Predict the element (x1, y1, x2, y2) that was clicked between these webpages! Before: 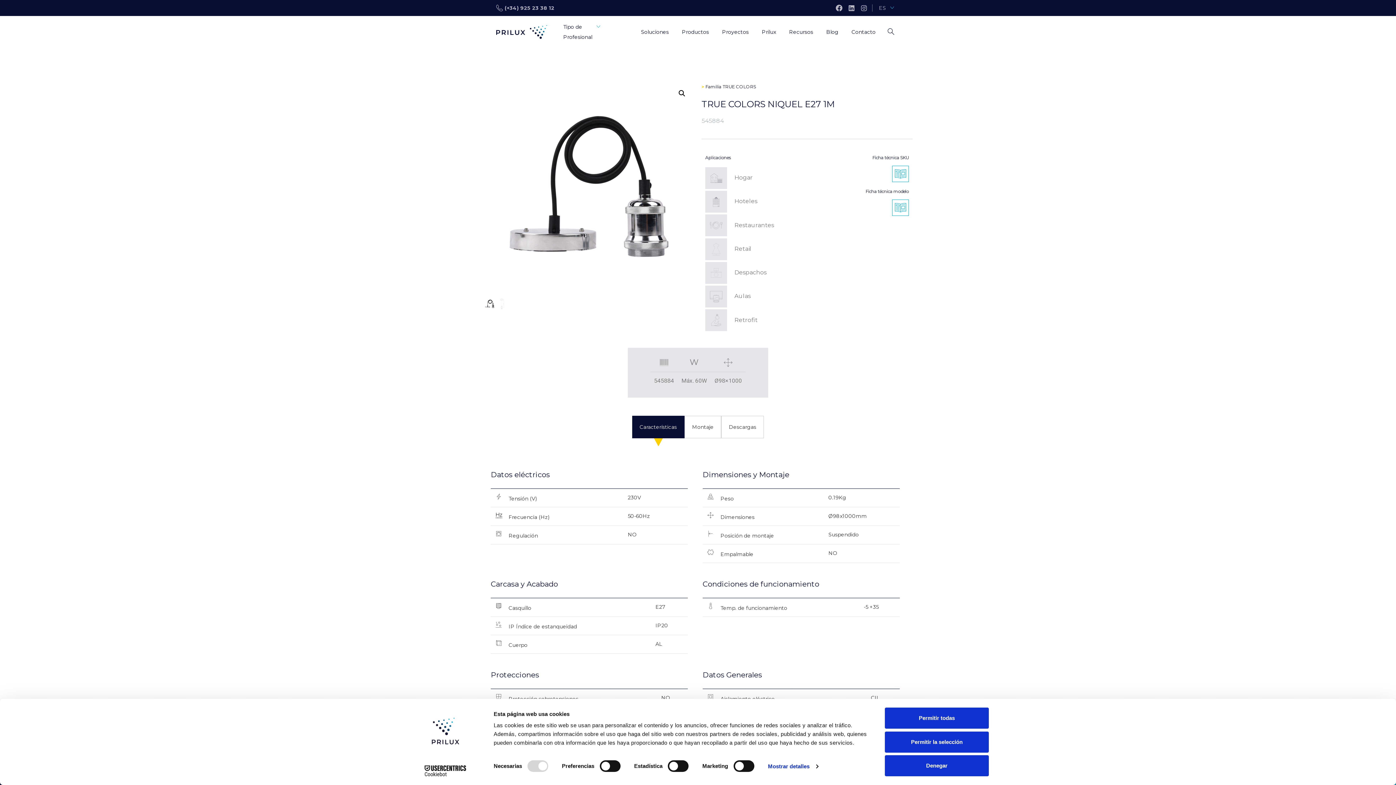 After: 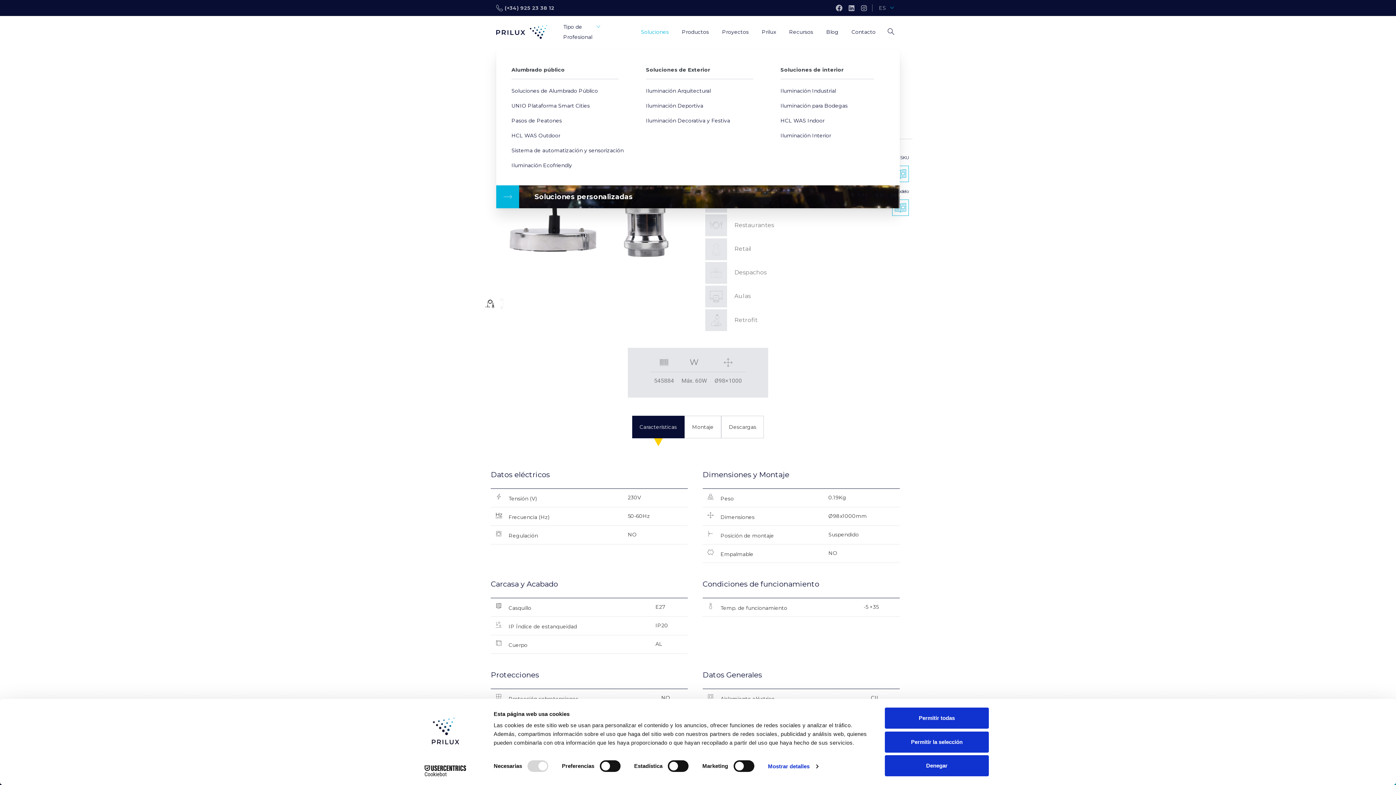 Action: bbox: (638, 24, 671, 40) label: Soluciones